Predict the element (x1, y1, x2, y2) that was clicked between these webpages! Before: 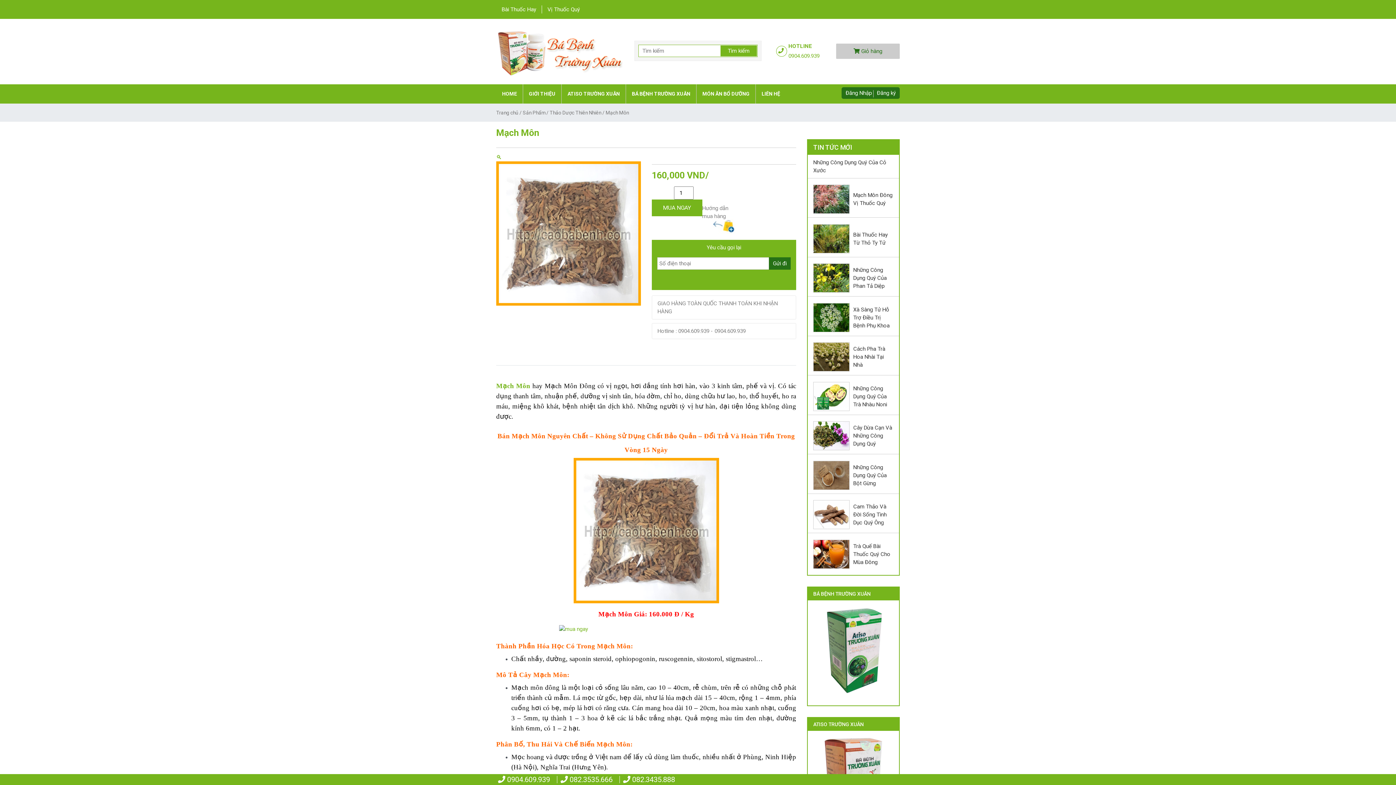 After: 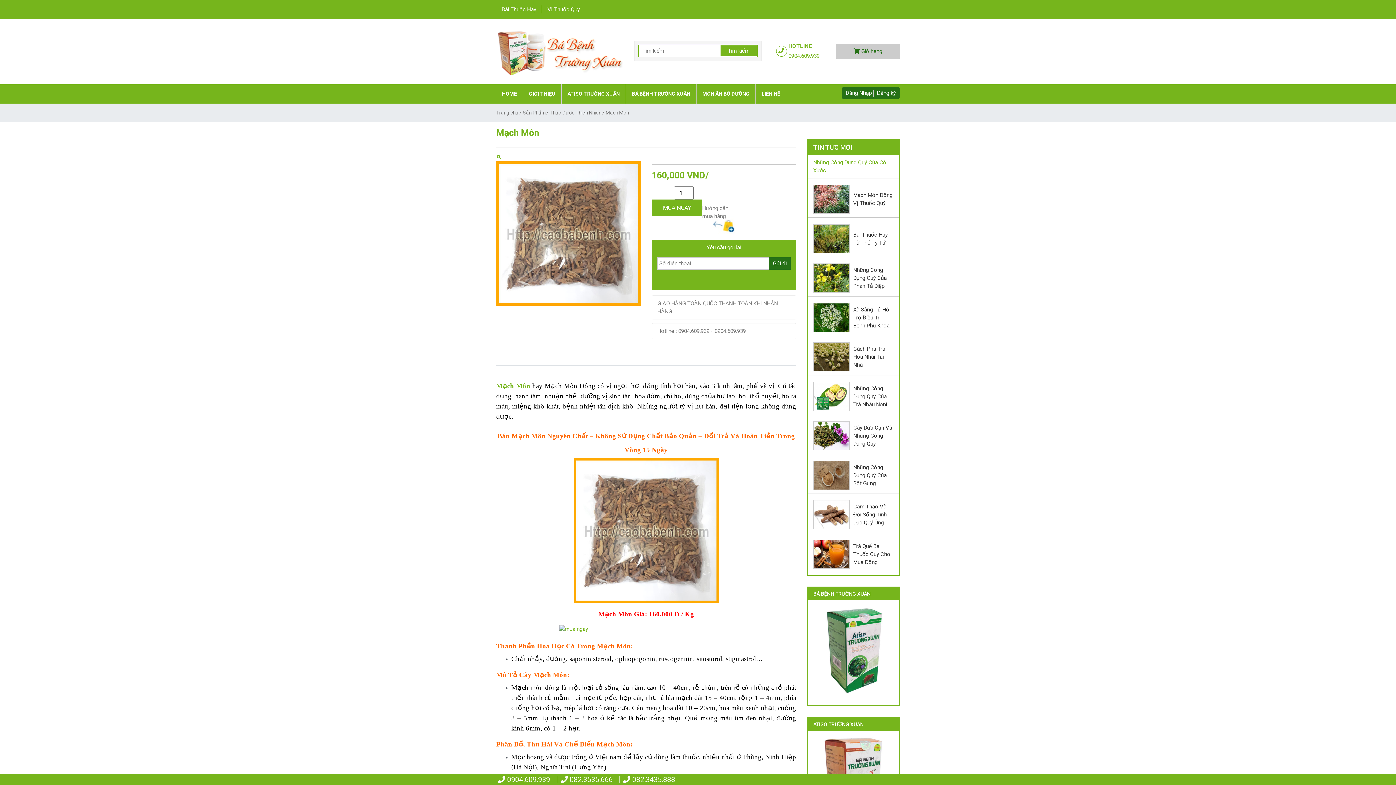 Action: label: Những Công Dụng Quý Của Cỏ Xước bbox: (808, 154, 899, 178)